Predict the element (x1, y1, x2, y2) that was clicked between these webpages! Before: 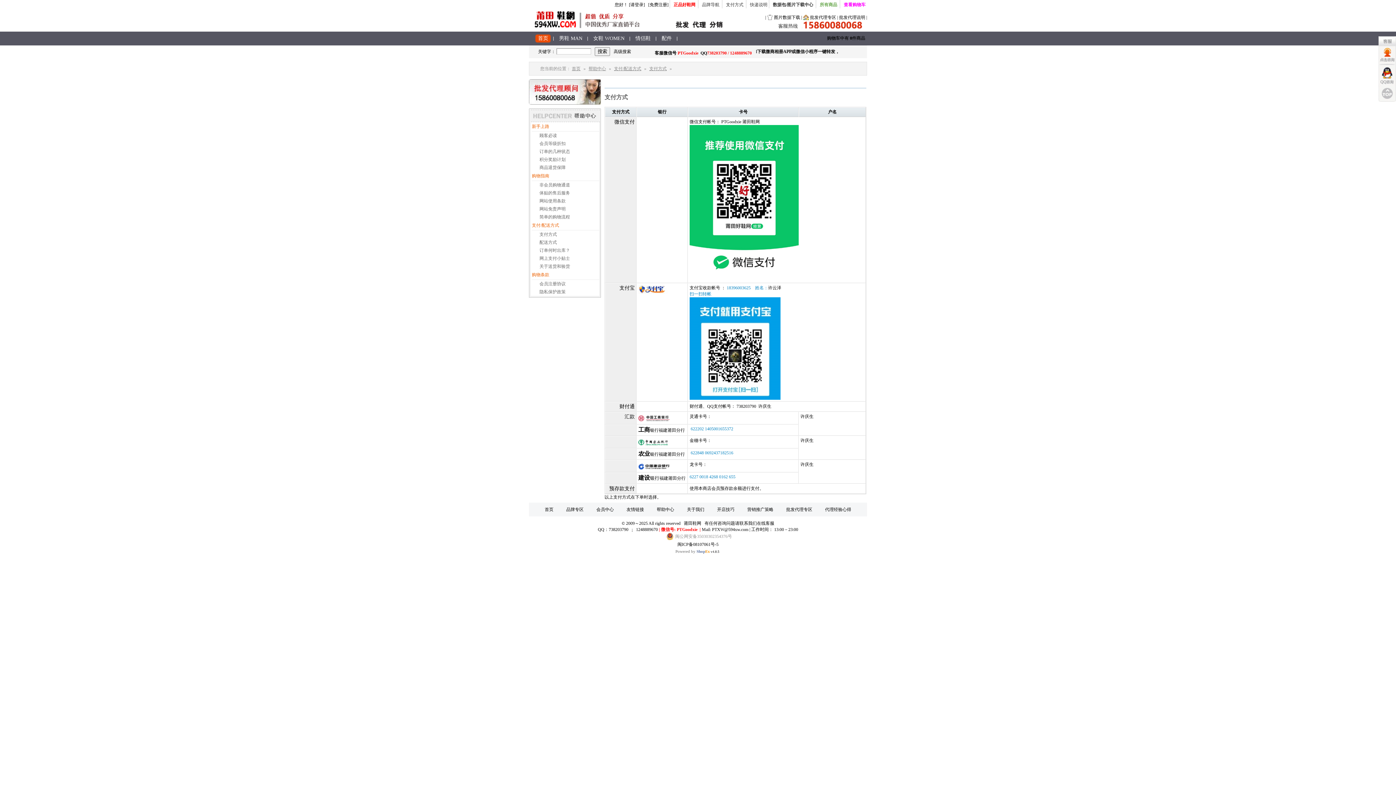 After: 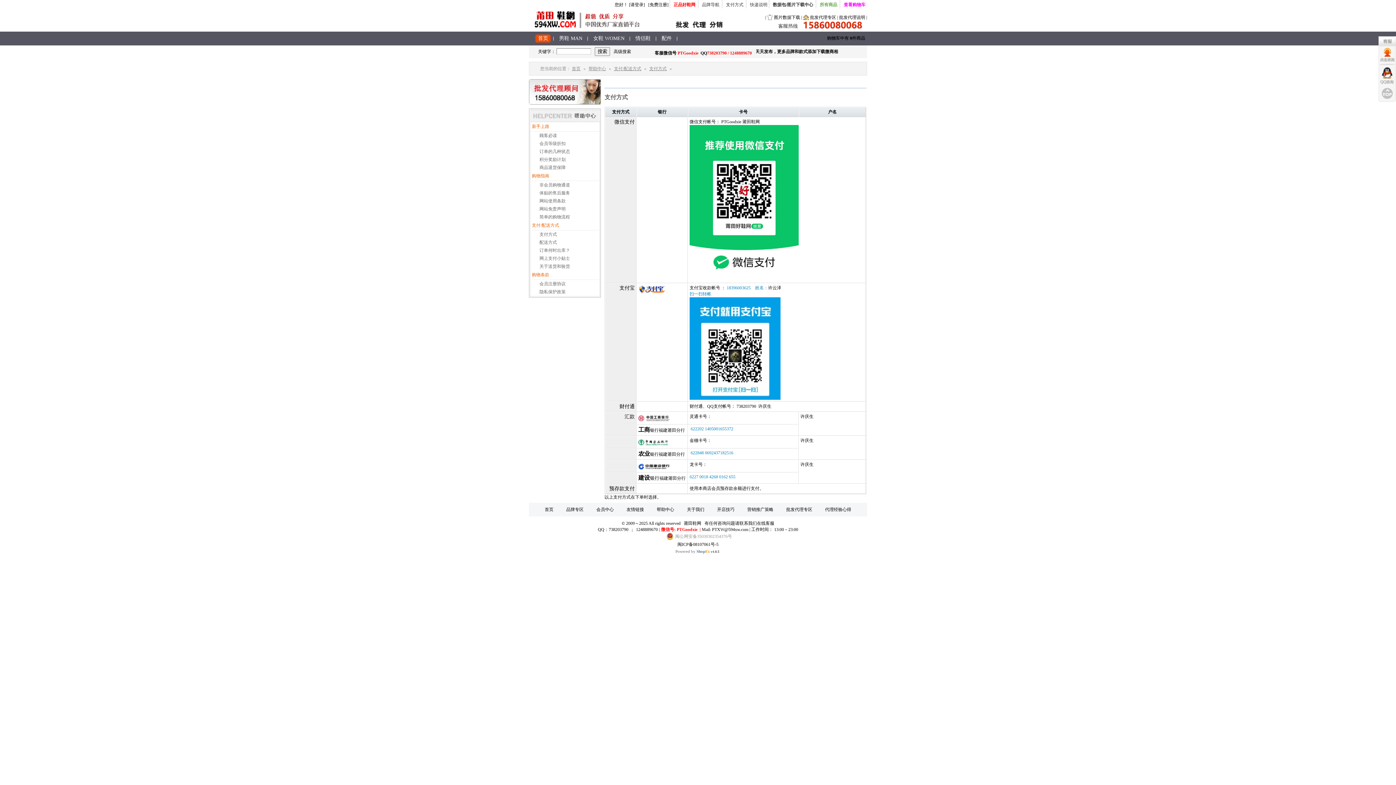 Action: bbox: (649, 66, 666, 71) label: 支付方式